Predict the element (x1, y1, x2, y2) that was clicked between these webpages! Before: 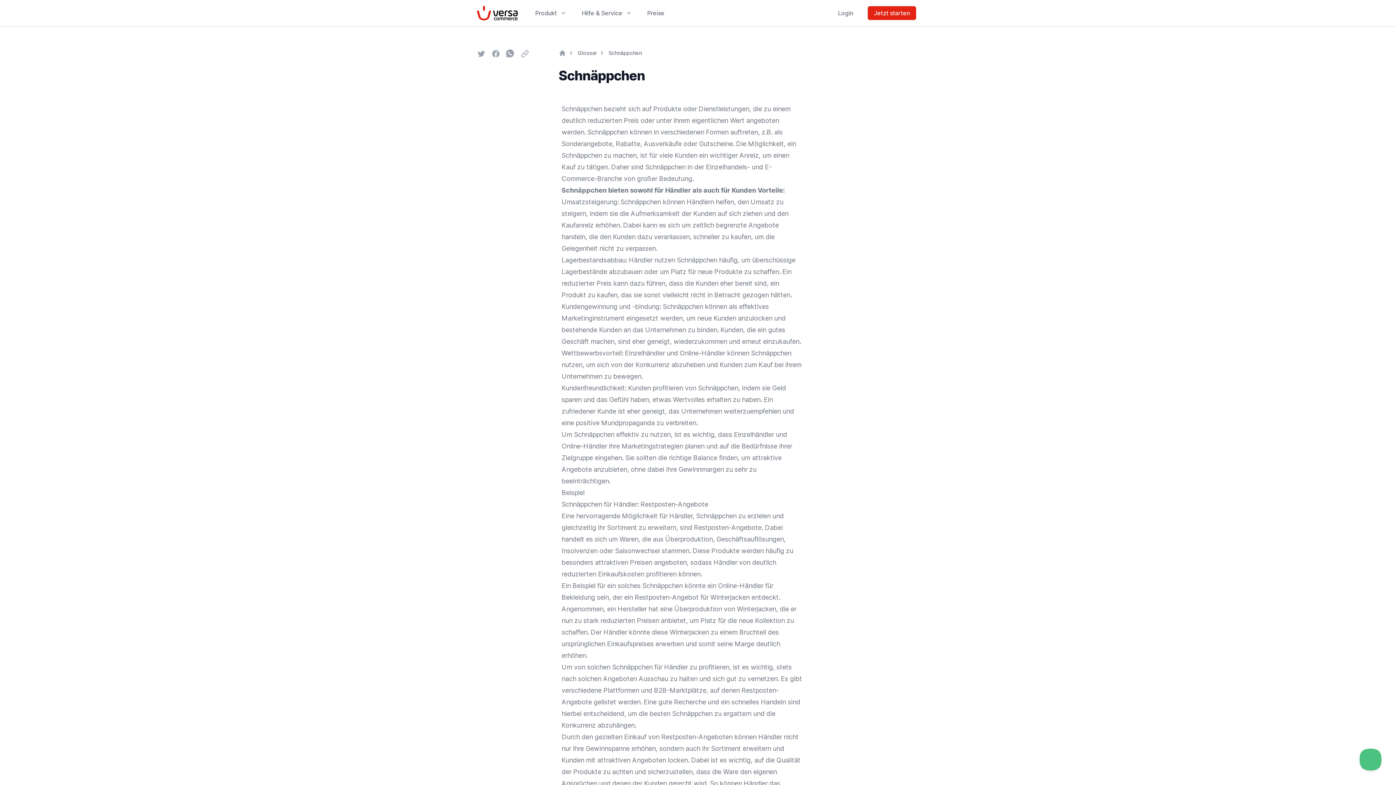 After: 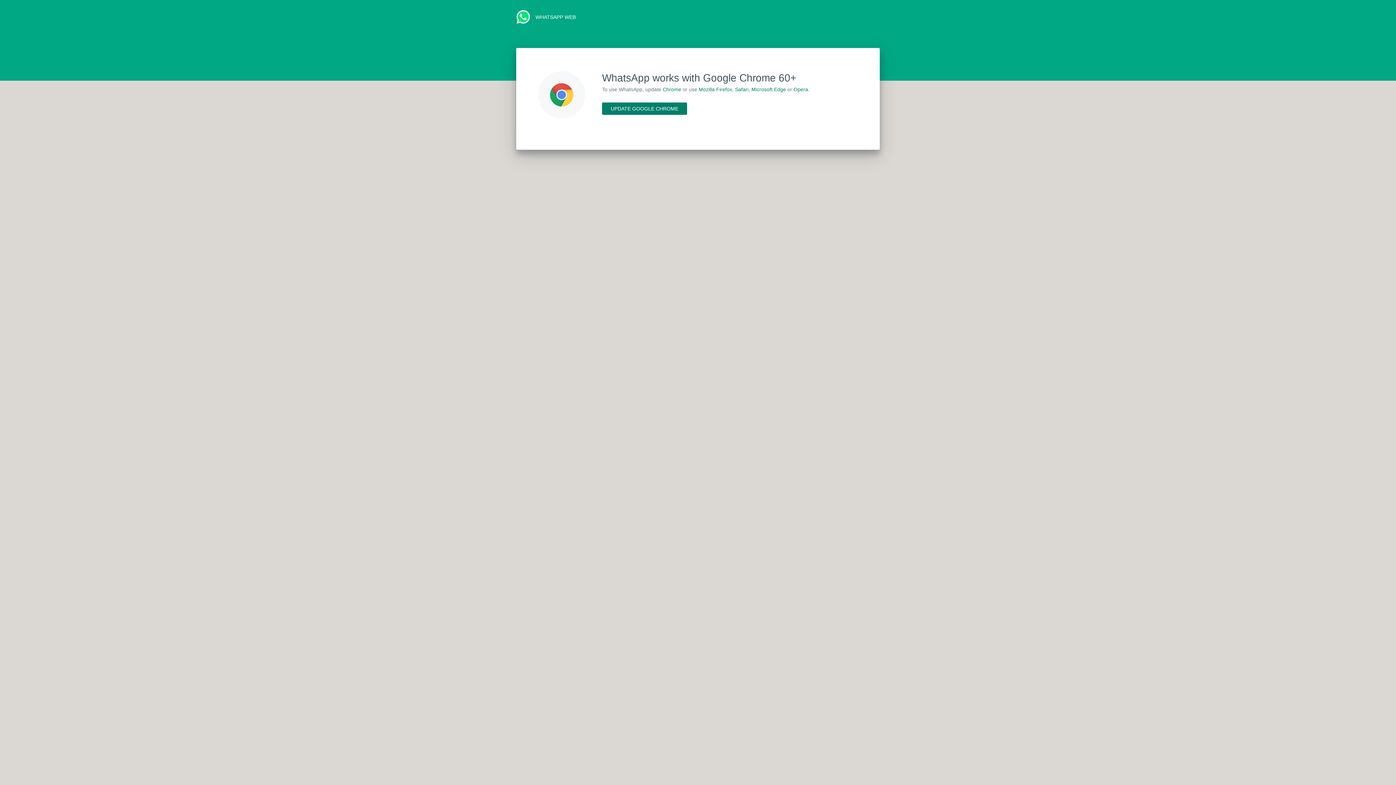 Action: bbox: (506, 49, 514, 58) label: Whatsapp